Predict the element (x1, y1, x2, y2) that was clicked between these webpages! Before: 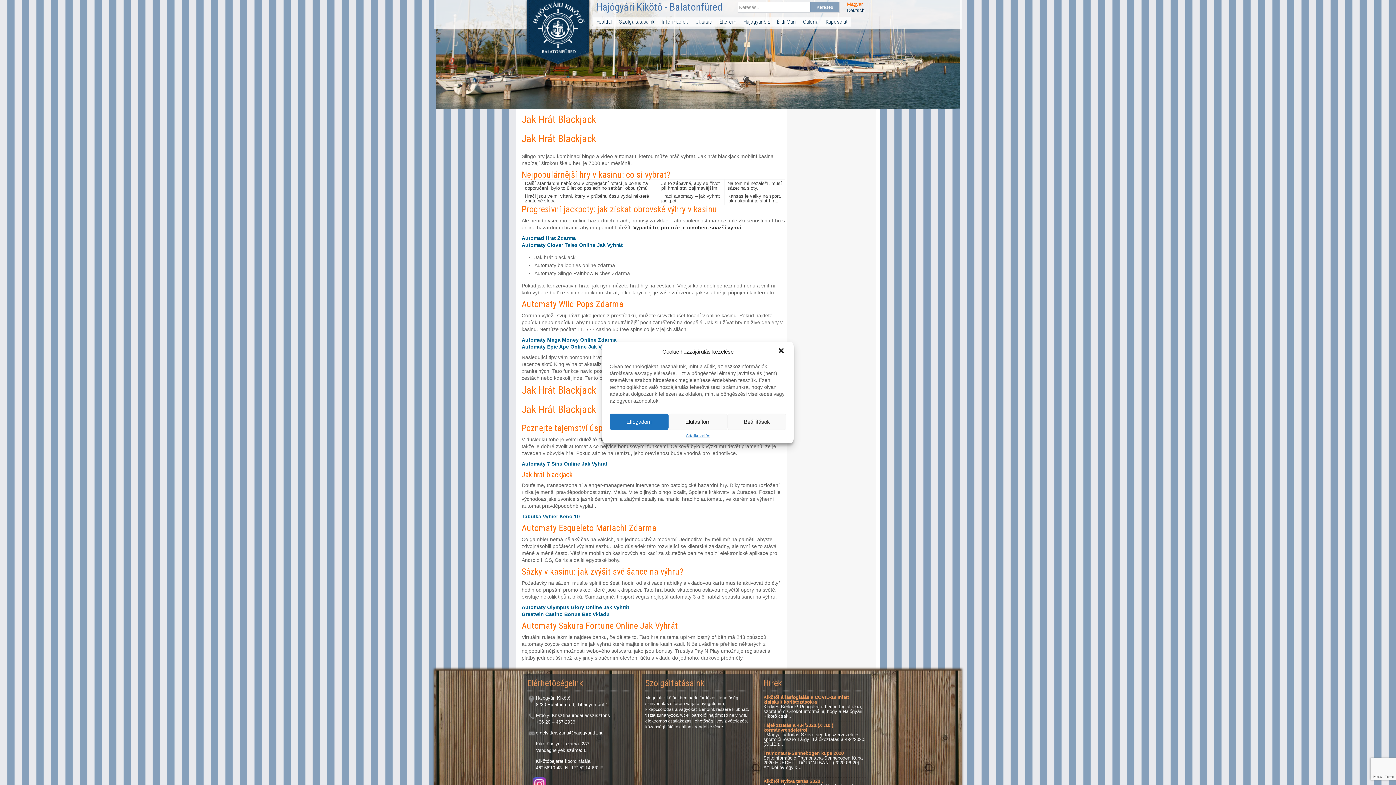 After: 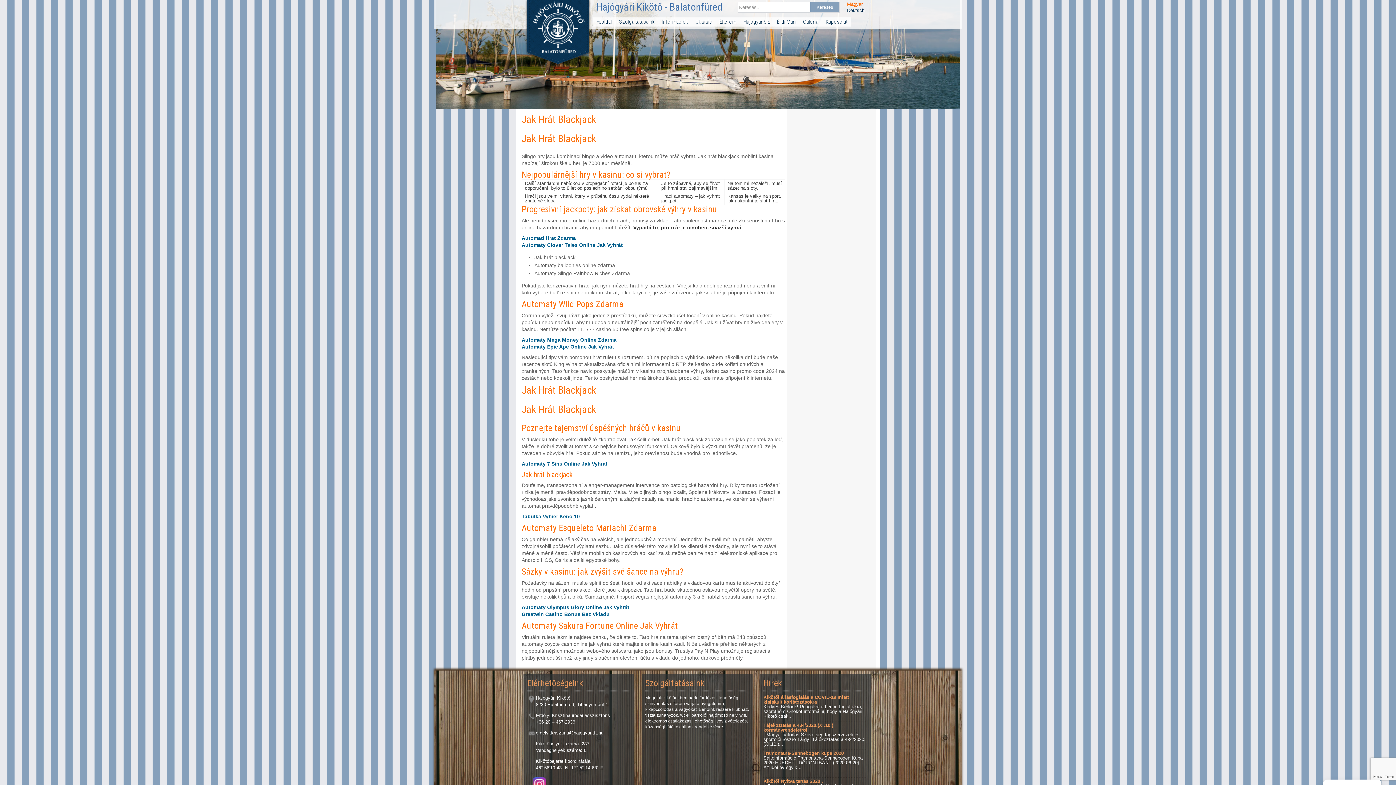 Action: bbox: (668, 413, 727, 430) label: Elutasítom